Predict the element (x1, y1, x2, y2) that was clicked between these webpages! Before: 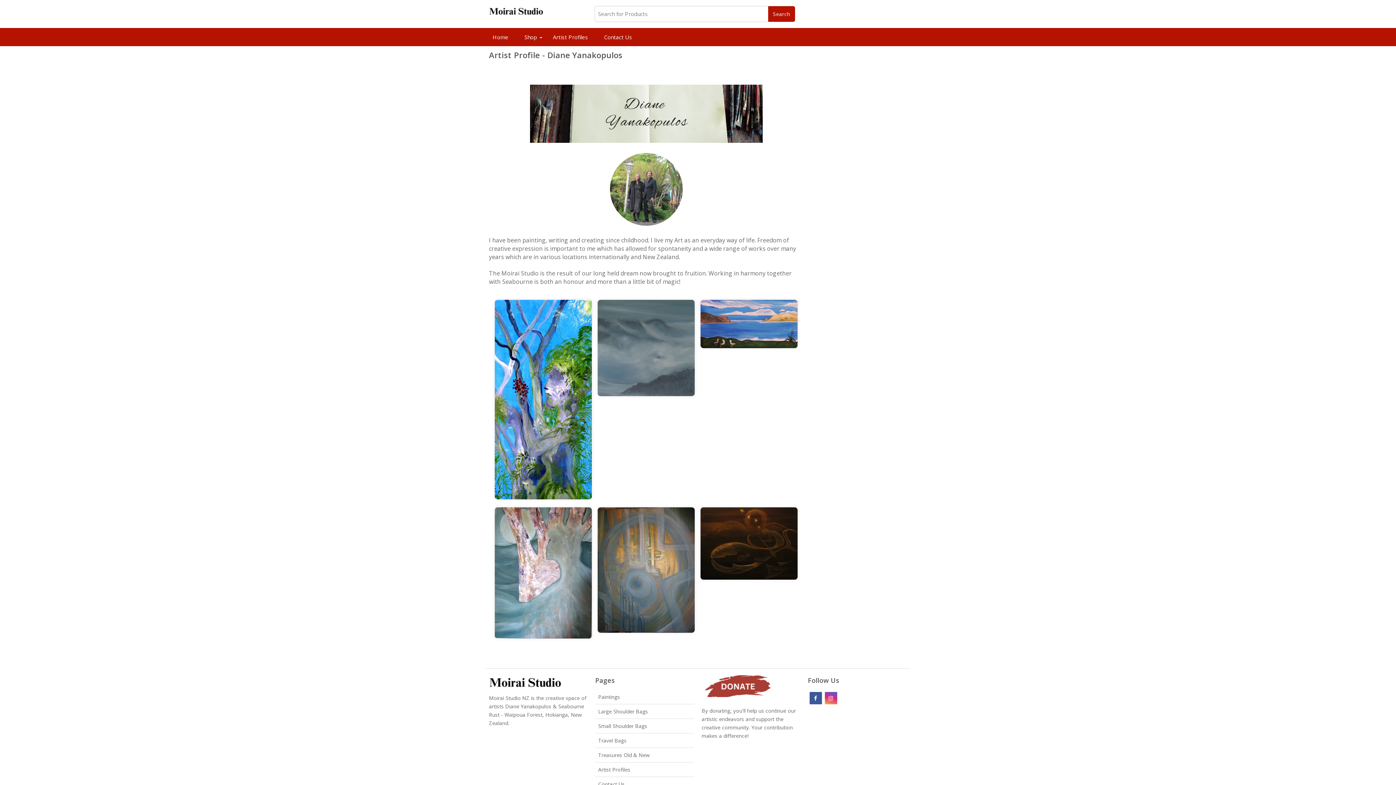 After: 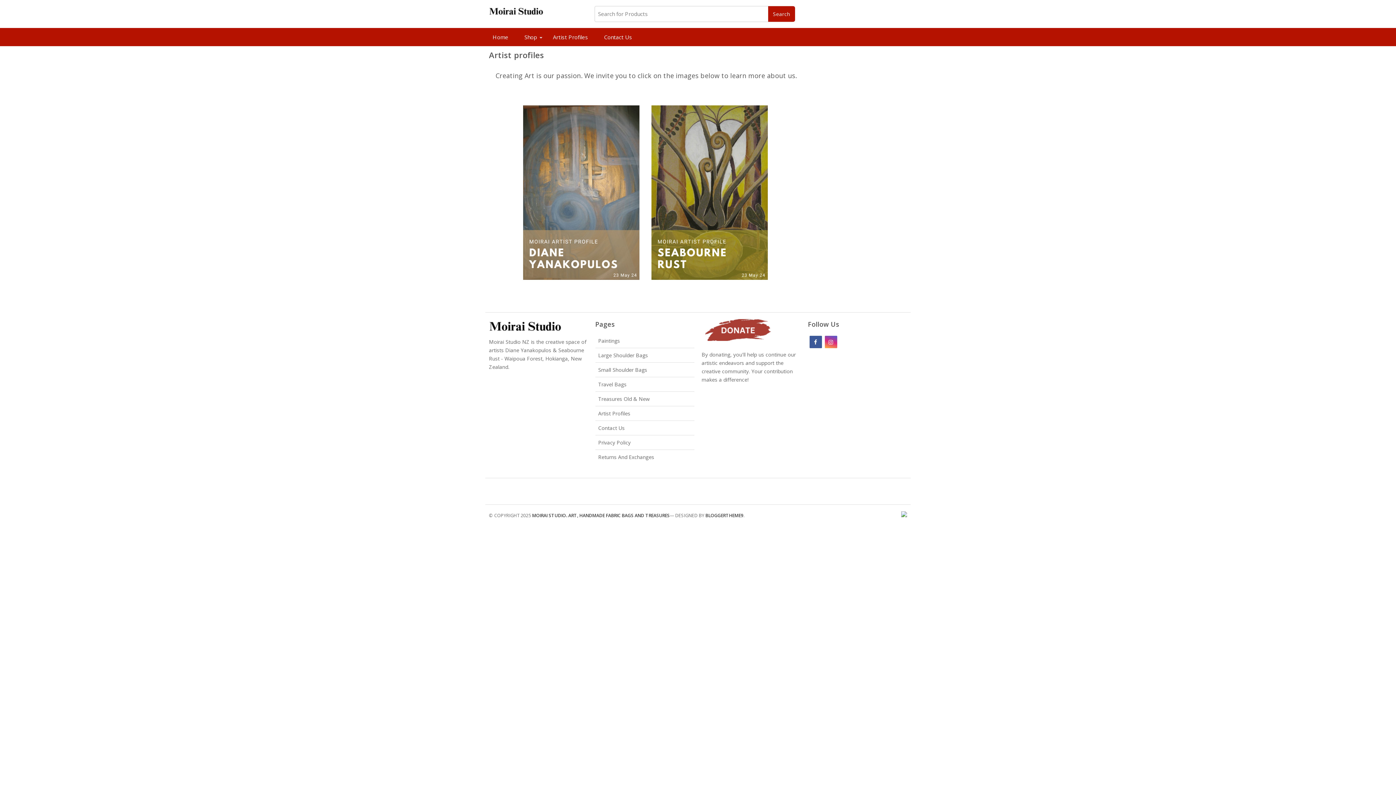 Action: label: Artist Profiles bbox: (598, 766, 630, 773)